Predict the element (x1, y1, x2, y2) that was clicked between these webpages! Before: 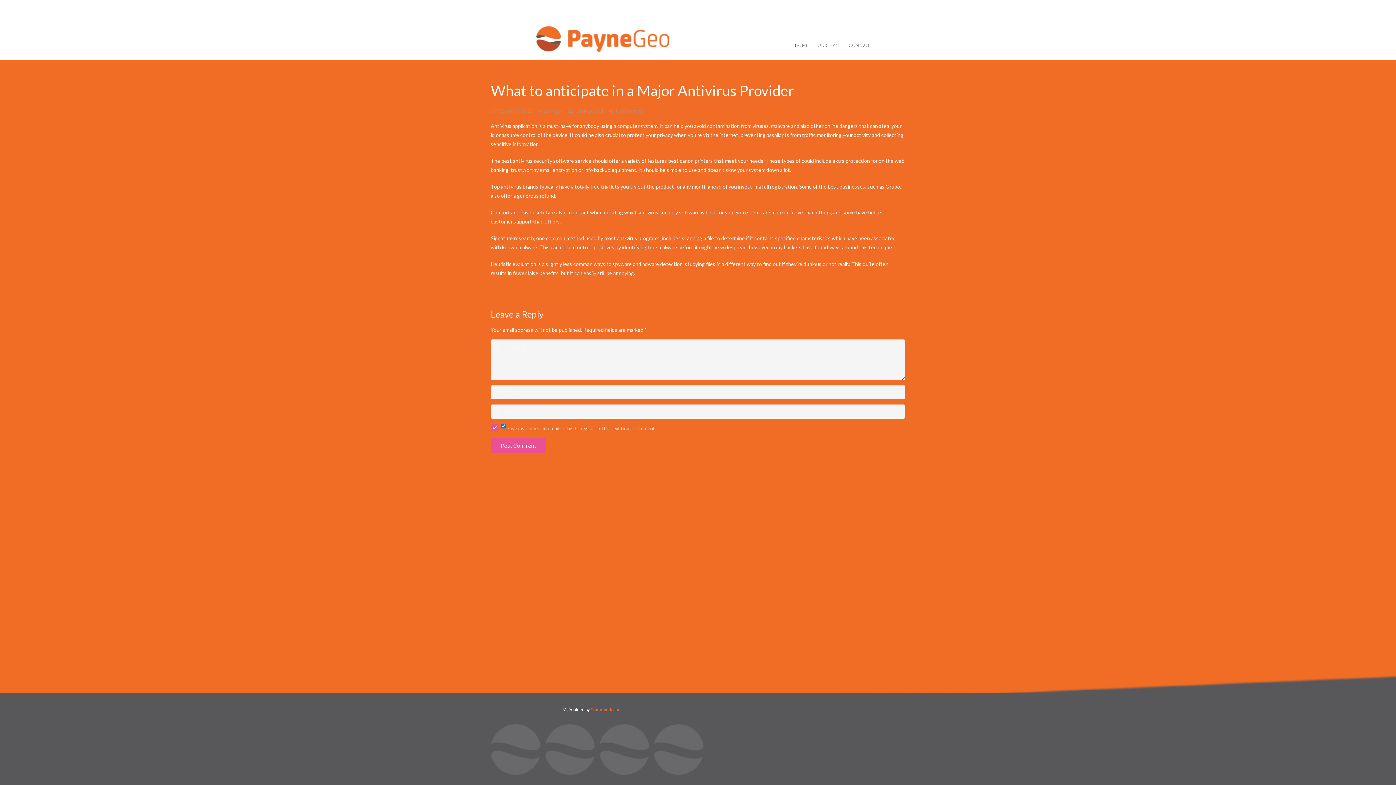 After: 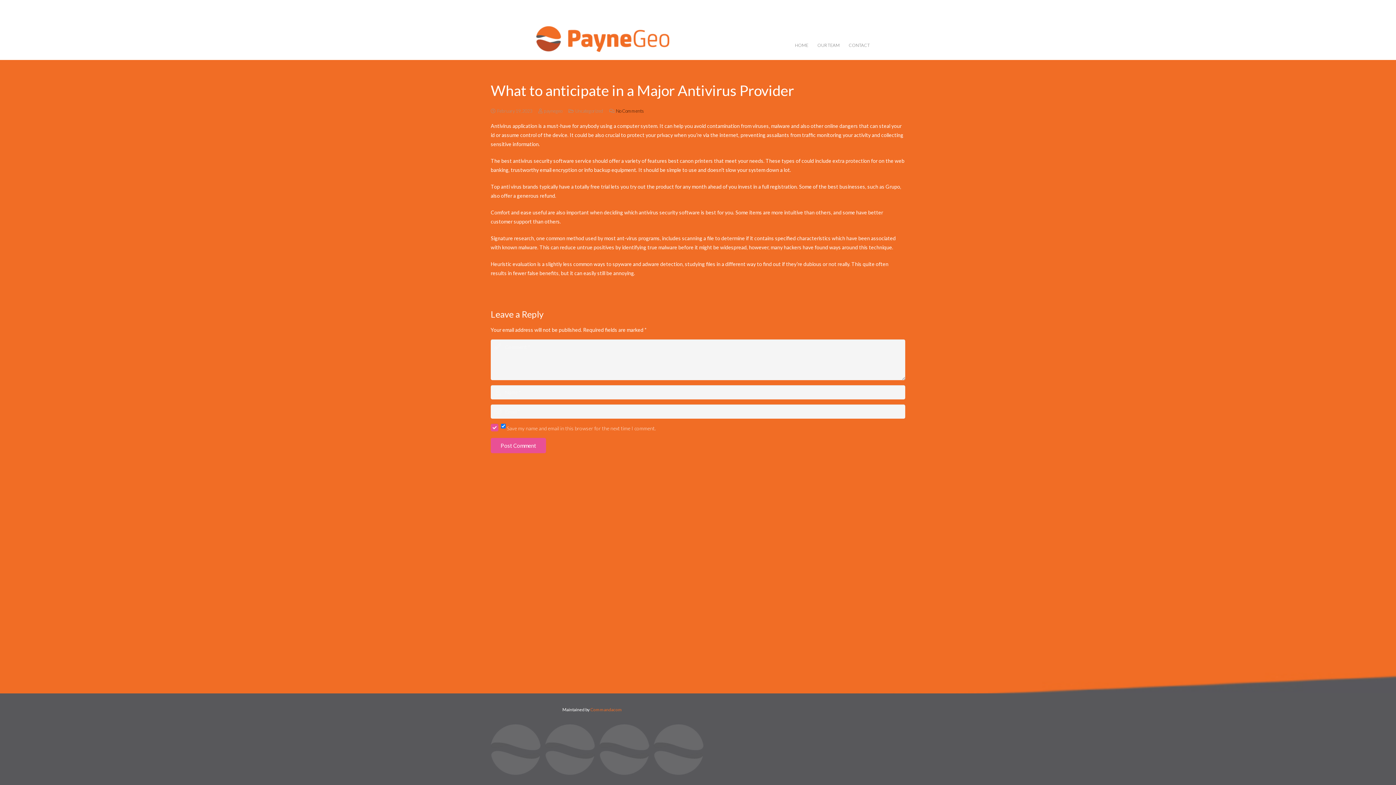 Action: bbox: (616, 108, 643, 113) label: No Comments